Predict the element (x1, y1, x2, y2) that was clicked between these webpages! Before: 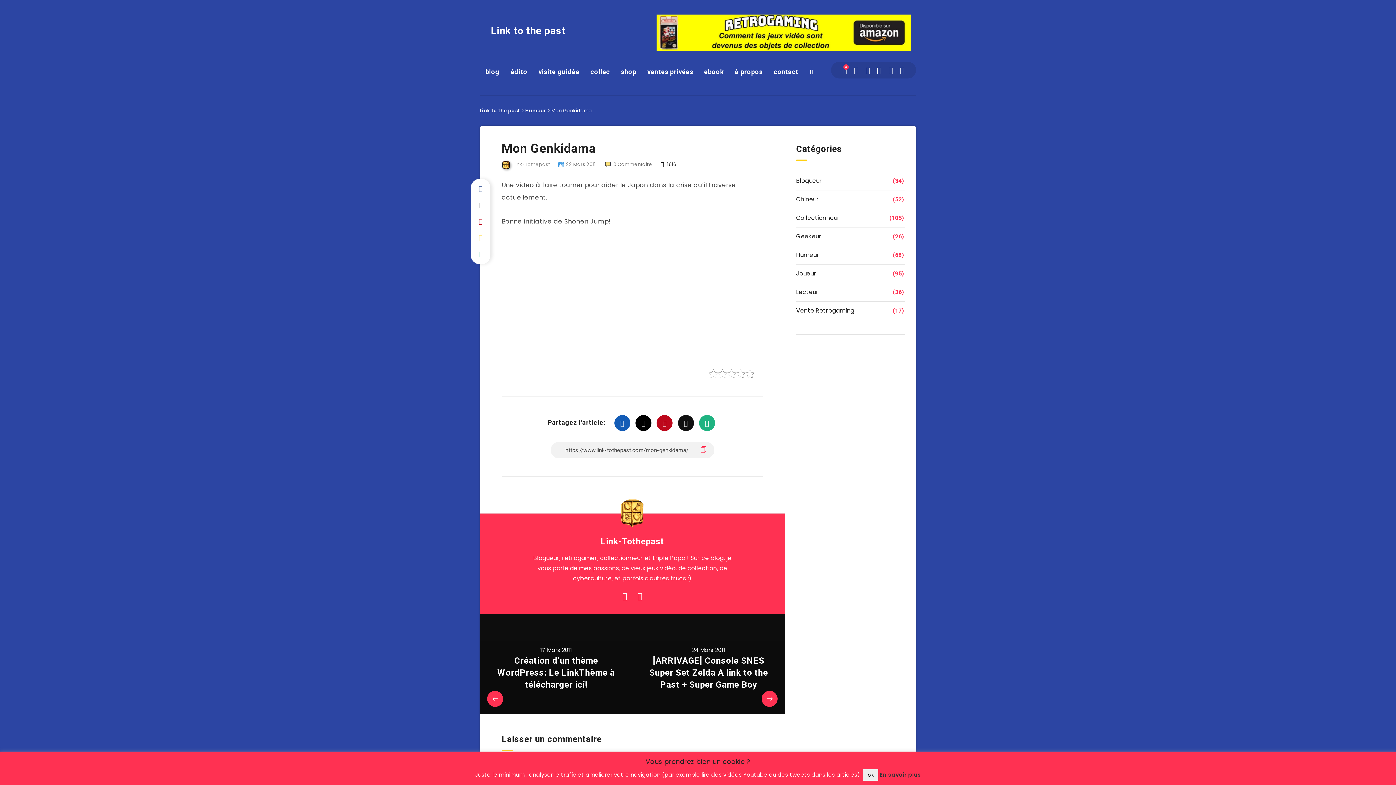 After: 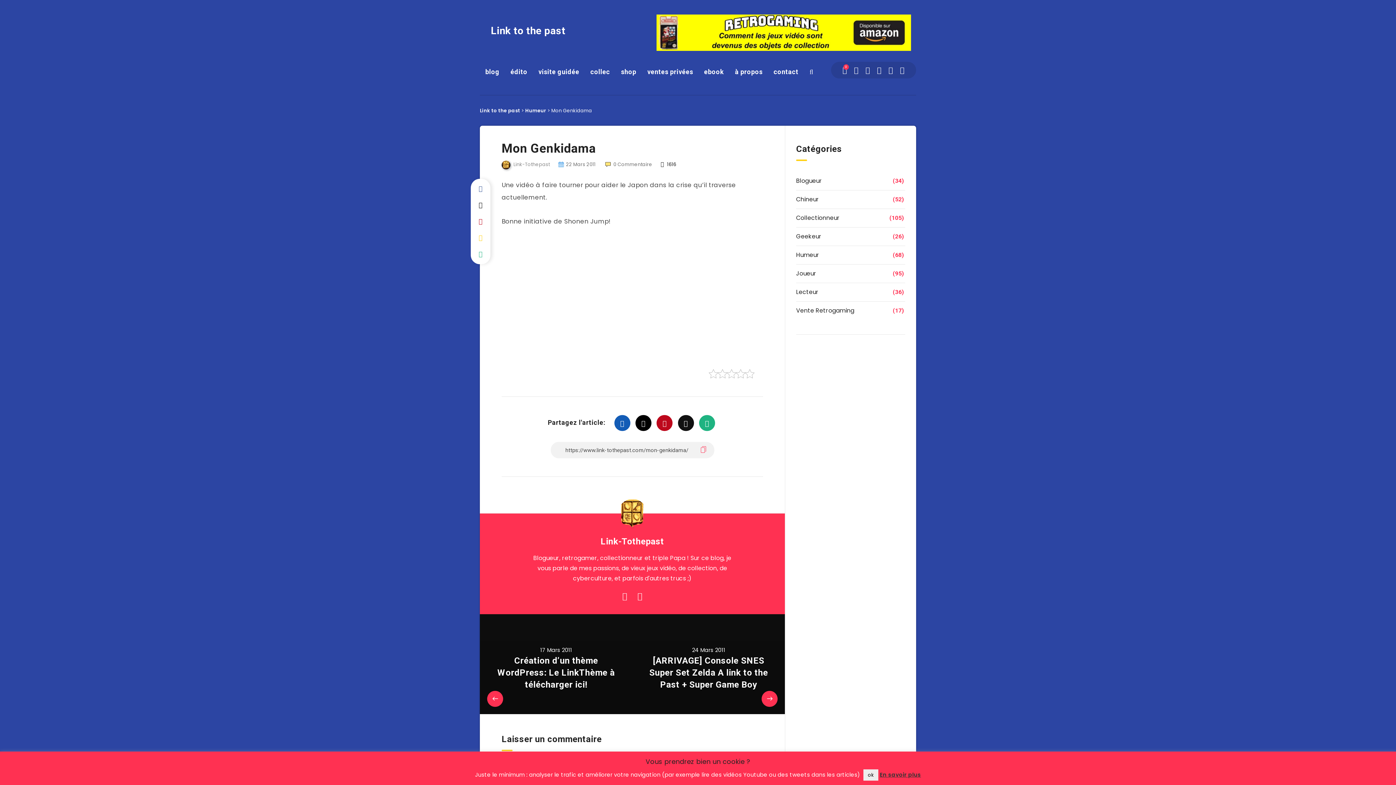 Action: bbox: (651, 14, 916, 50)